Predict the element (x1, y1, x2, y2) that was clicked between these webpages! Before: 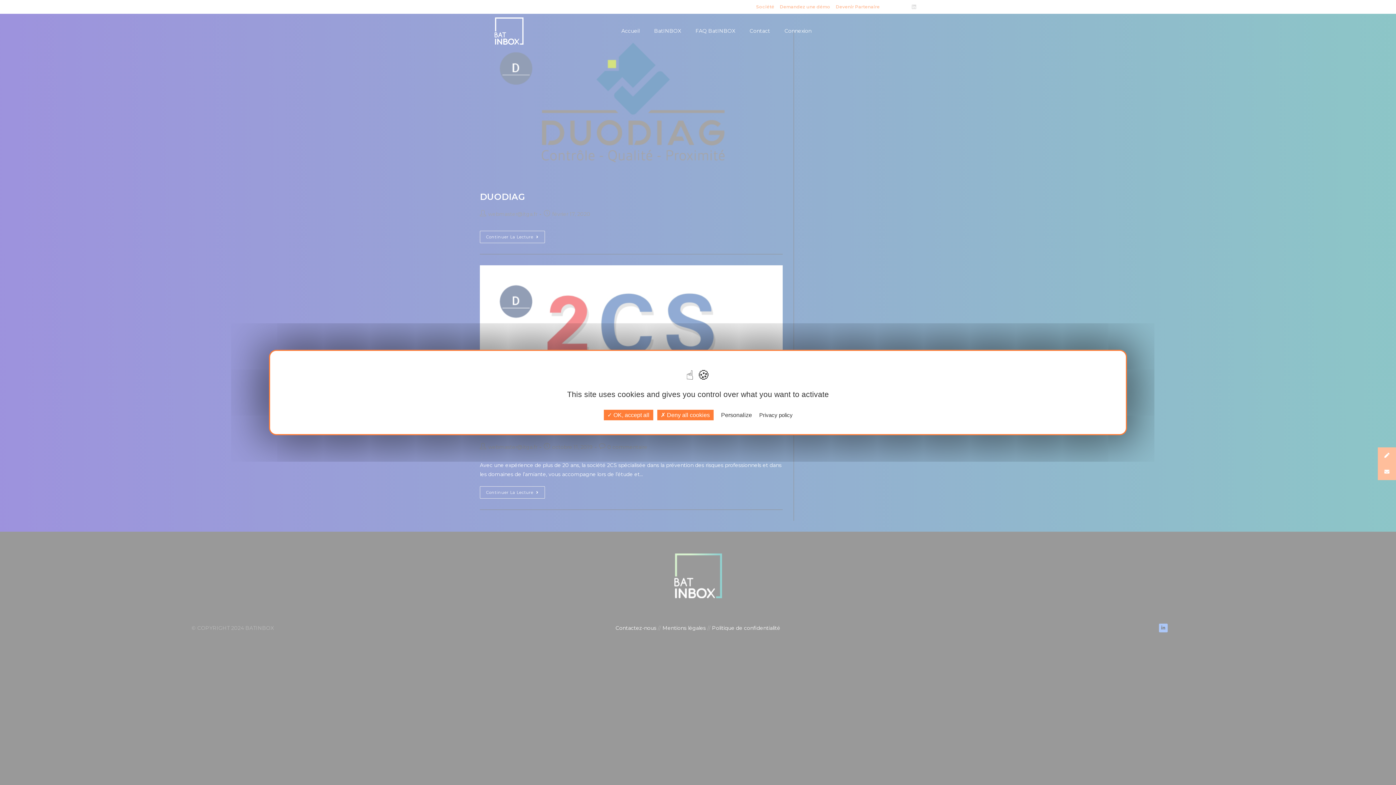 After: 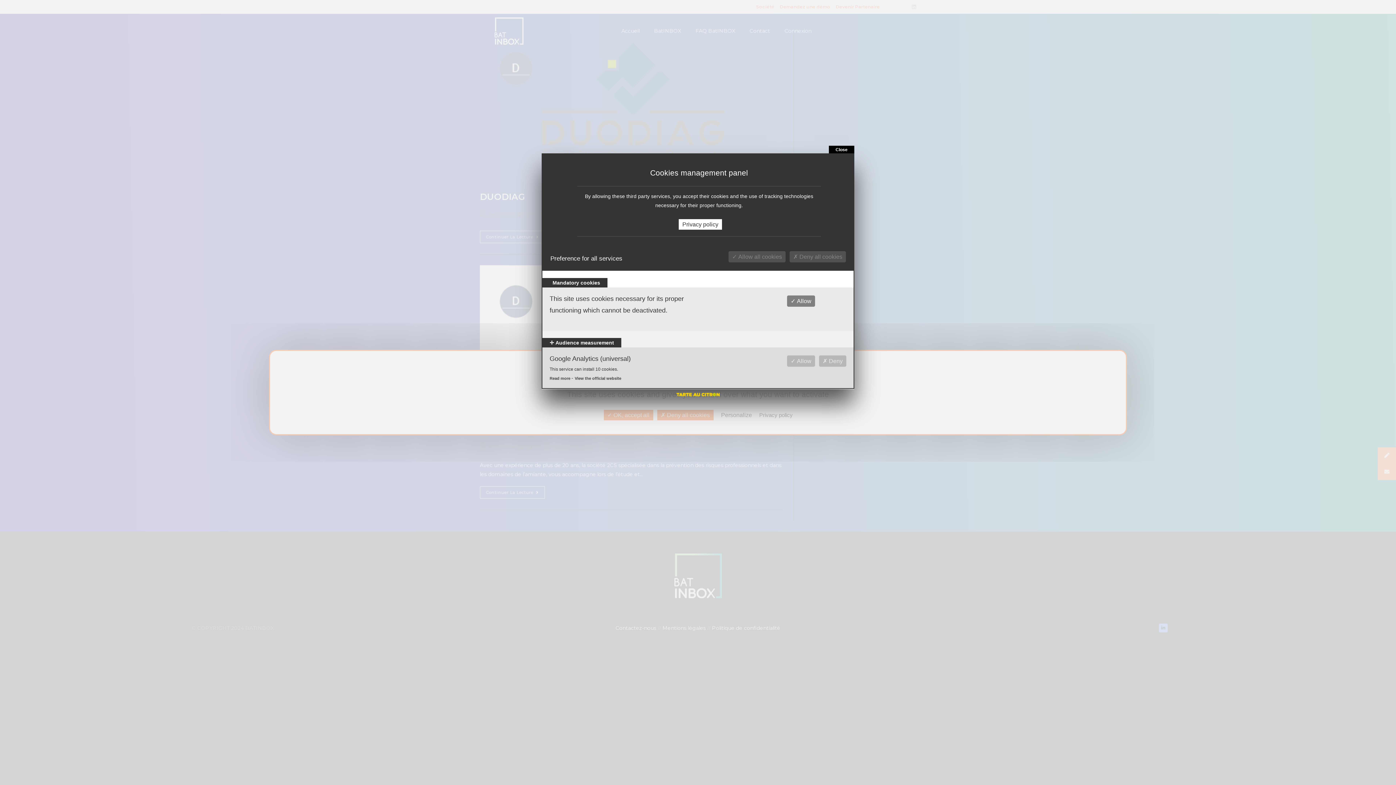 Action: bbox: (717, 410, 755, 420) label: Personalize